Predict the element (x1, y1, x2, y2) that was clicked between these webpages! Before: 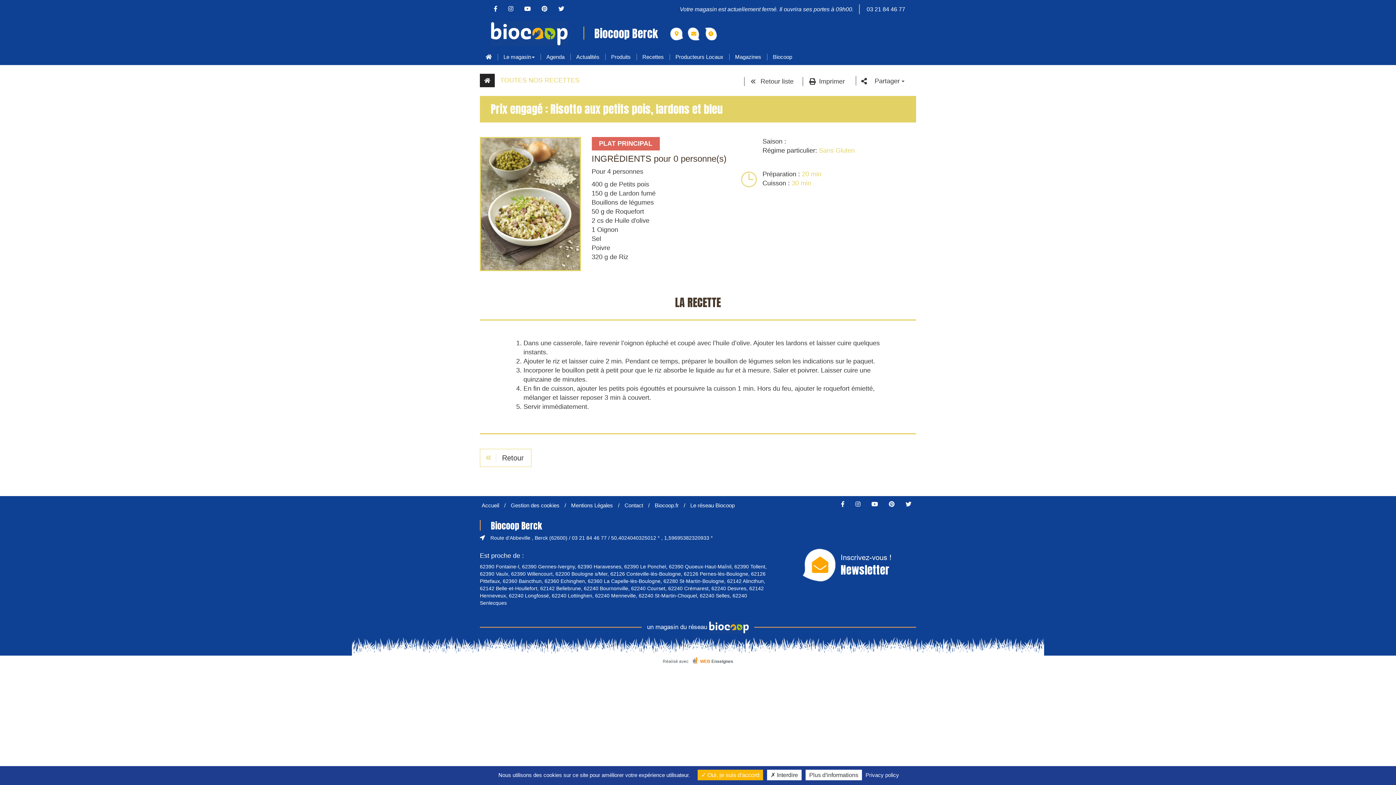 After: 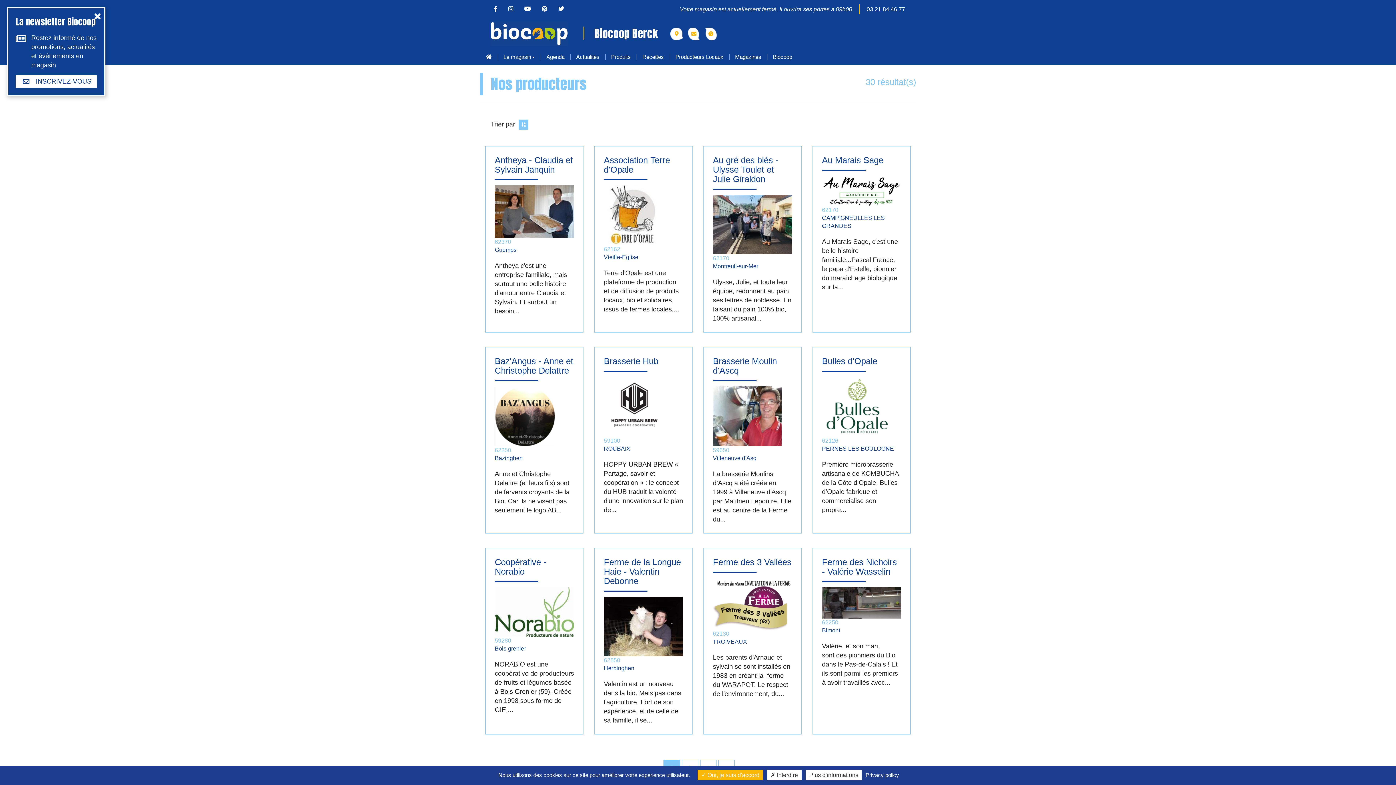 Action: bbox: (669, 48, 729, 65) label: Producteurs Locaux